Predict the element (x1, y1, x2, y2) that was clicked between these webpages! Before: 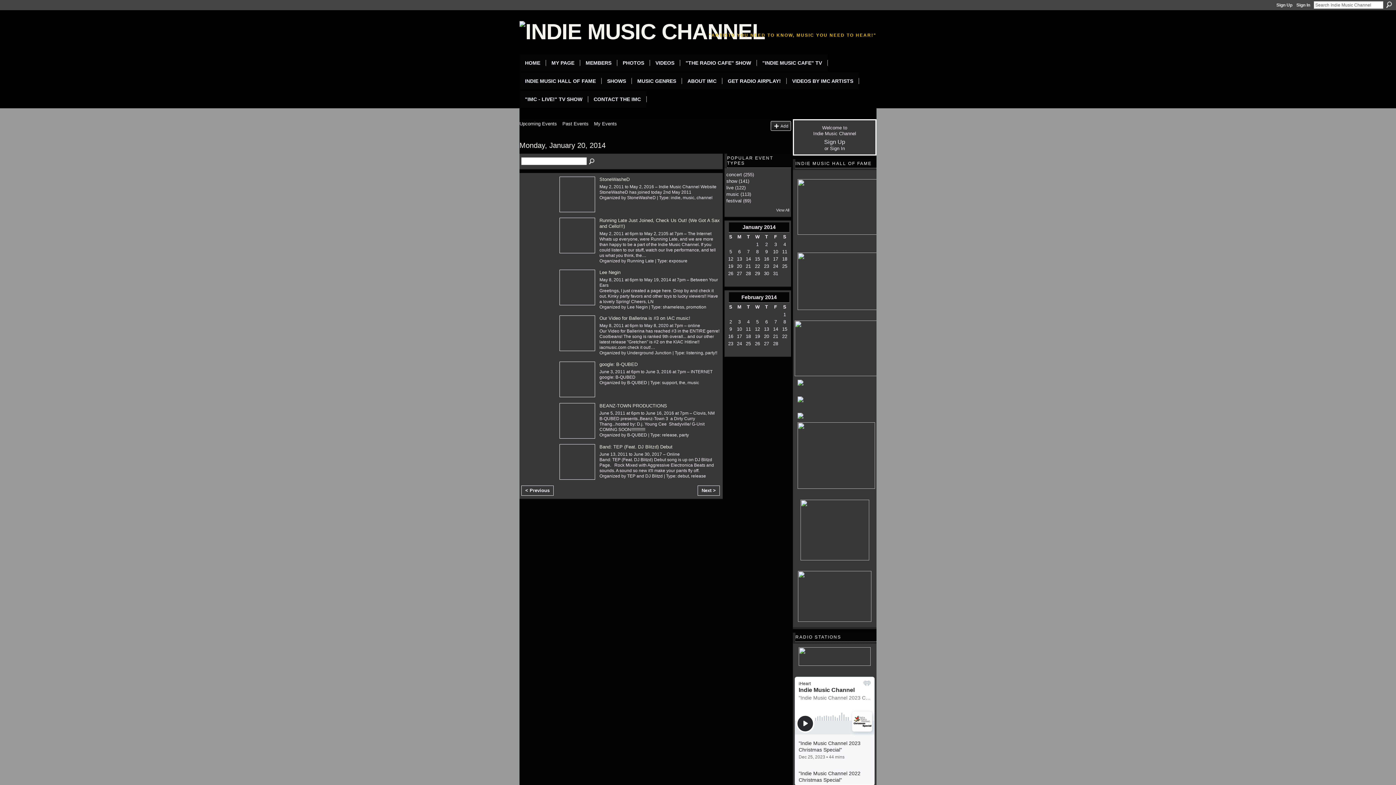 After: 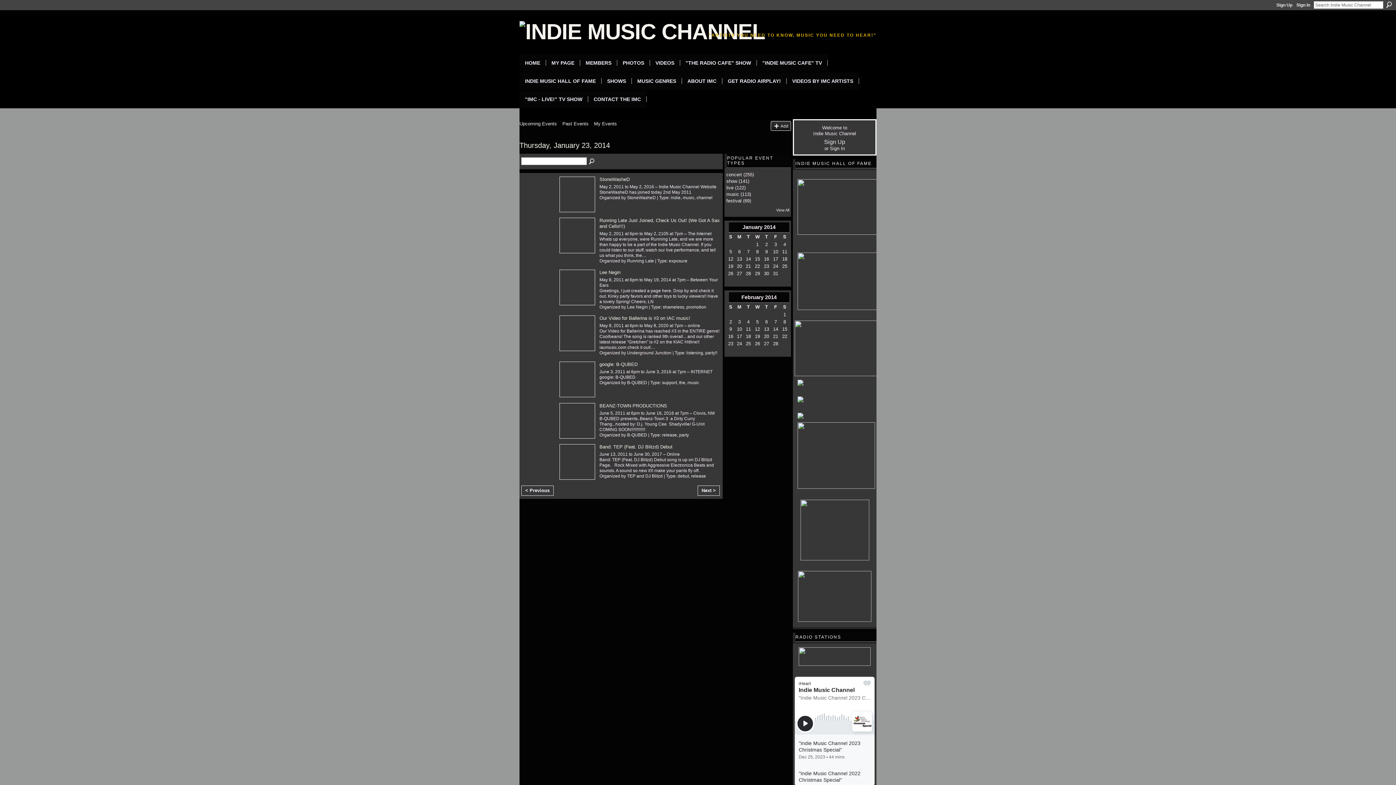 Action: bbox: (764, 263, 769, 269) label: 23